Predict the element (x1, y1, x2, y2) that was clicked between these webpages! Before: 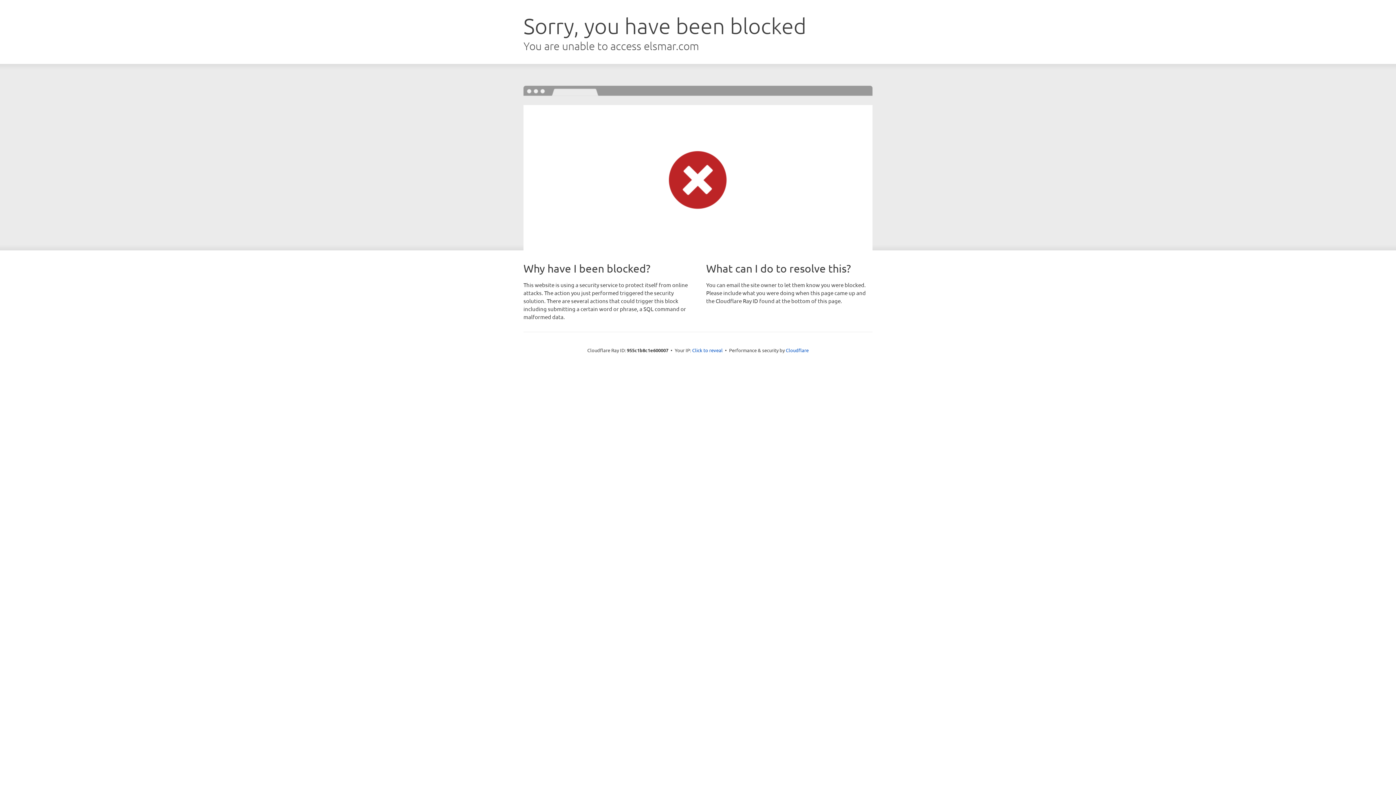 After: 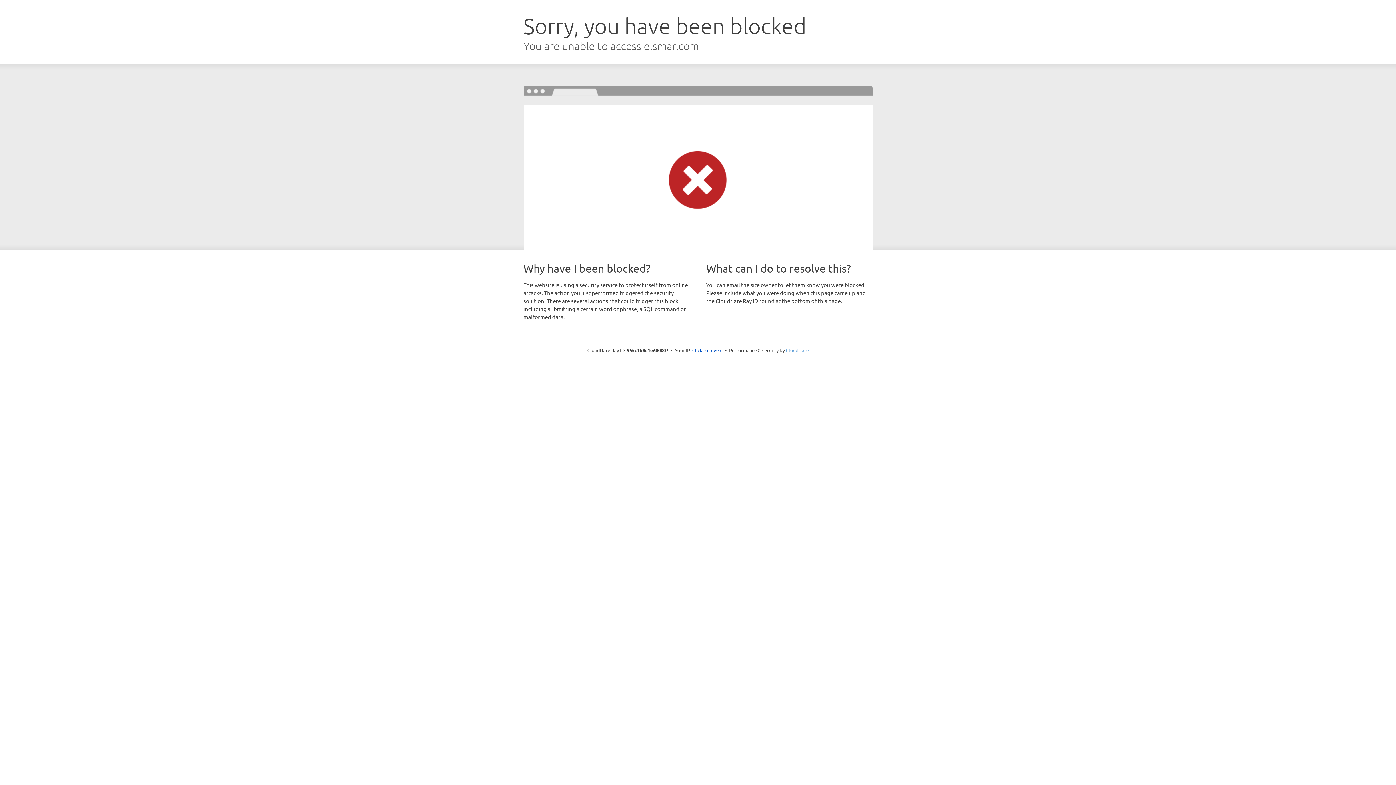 Action: label: Cloudflare bbox: (786, 347, 808, 353)